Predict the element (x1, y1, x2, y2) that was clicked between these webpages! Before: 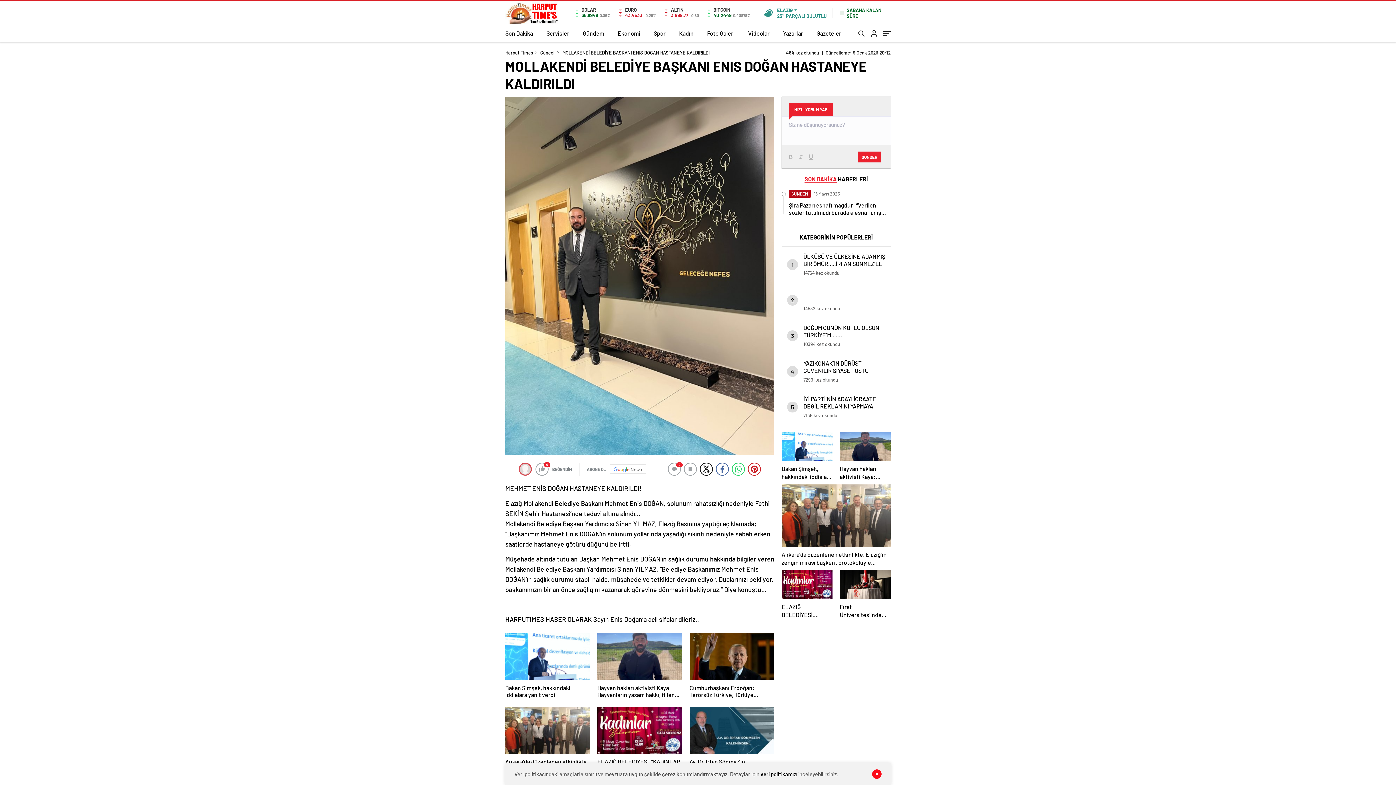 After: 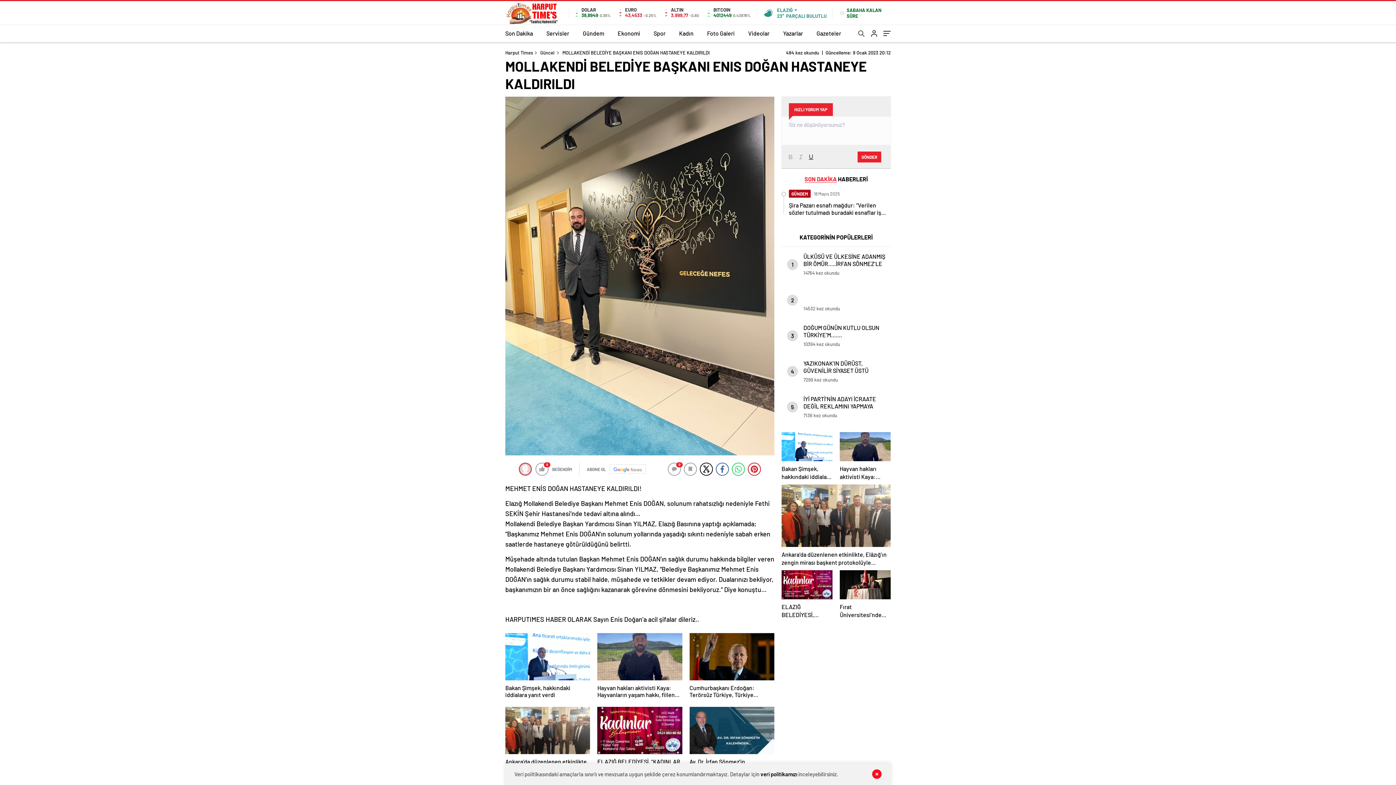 Action: bbox: (806, 152, 816, 161)